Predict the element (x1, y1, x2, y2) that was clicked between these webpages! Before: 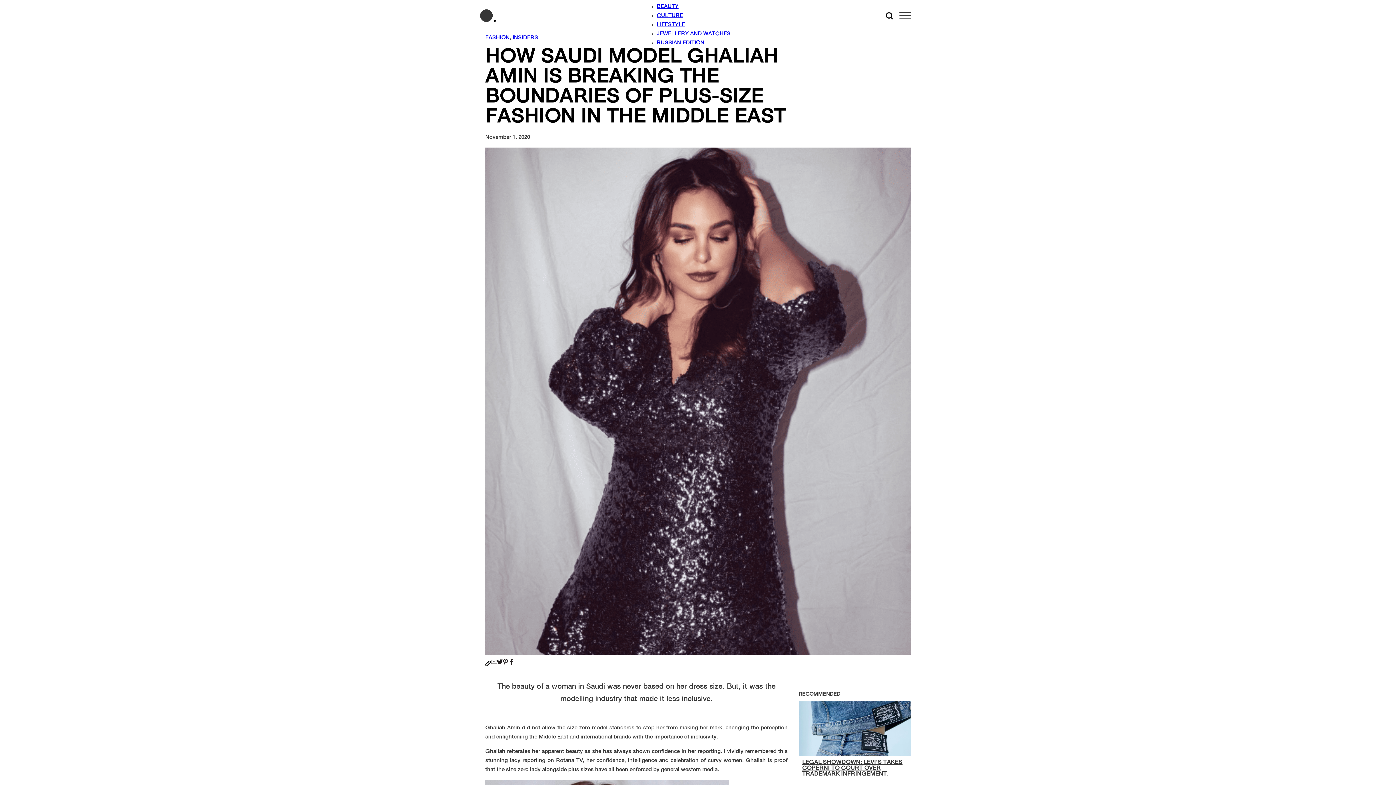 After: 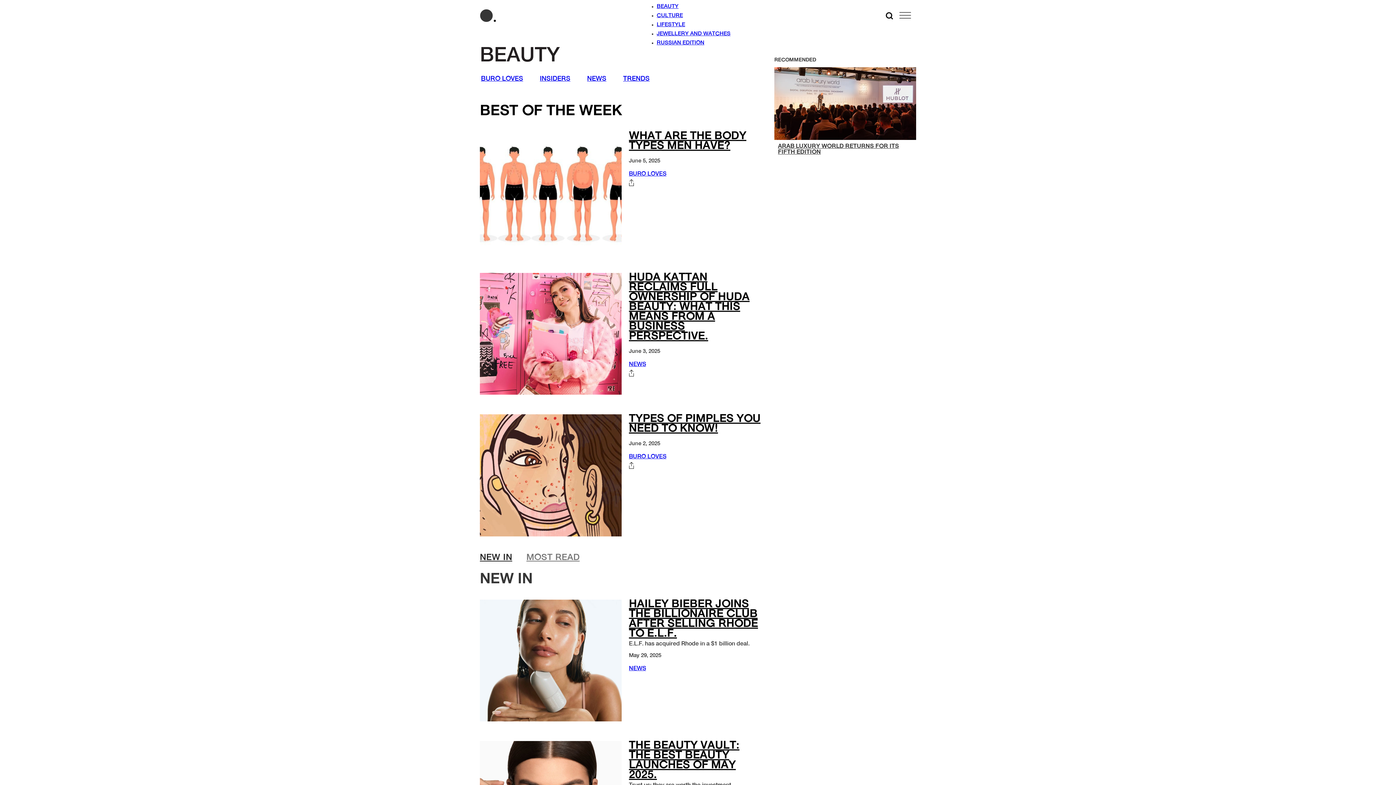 Action: bbox: (656, 7, 678, 12) label: BEAUTY